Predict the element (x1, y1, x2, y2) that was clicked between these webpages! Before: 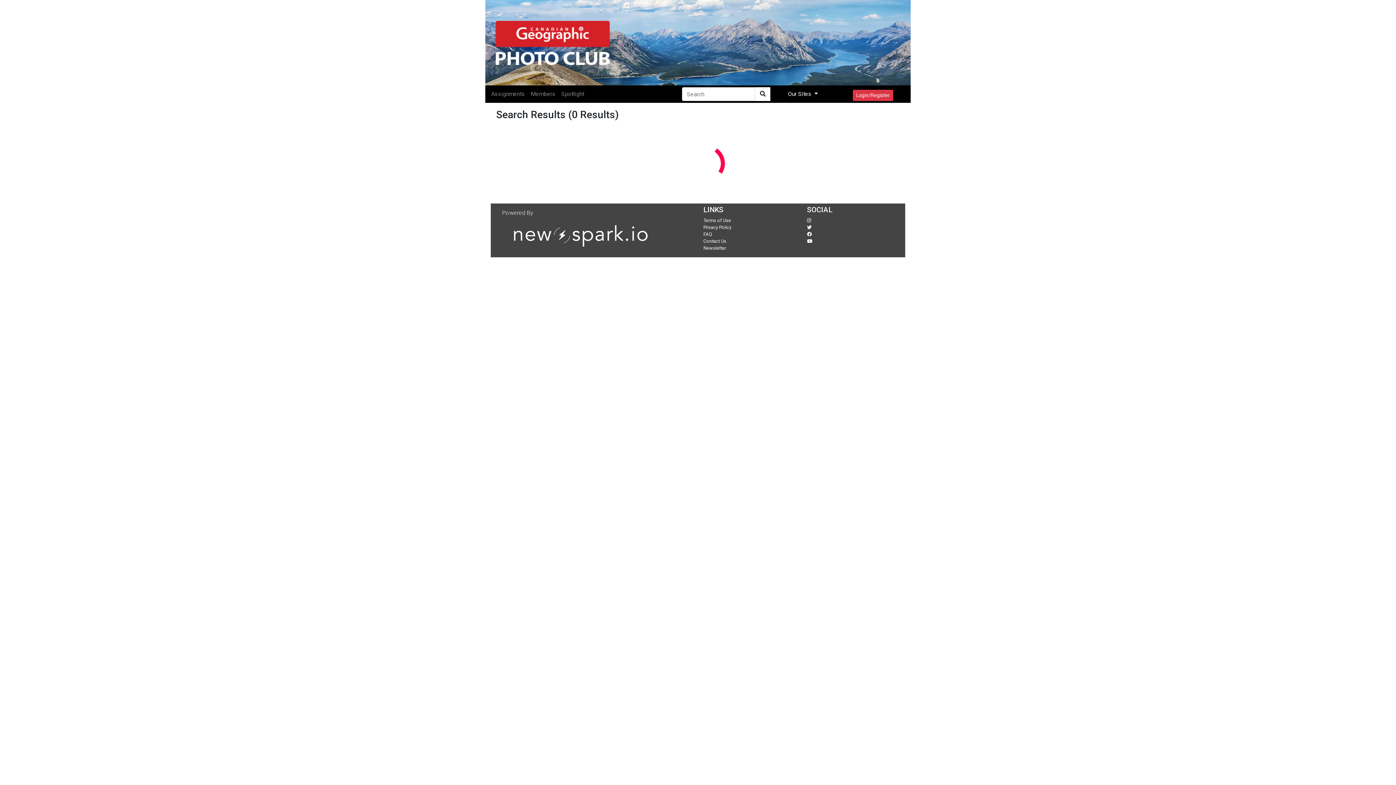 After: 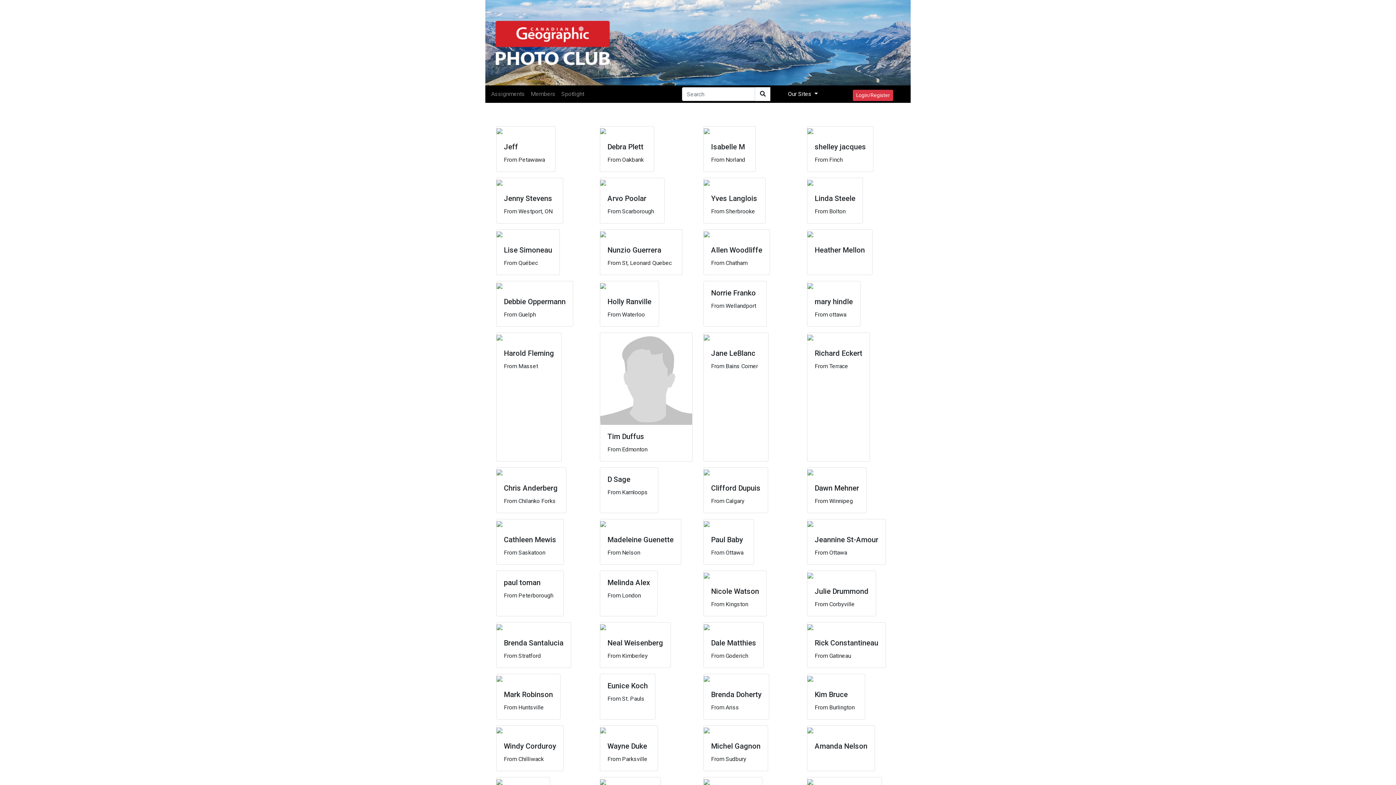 Action: label: Members bbox: (528, 86, 558, 101)